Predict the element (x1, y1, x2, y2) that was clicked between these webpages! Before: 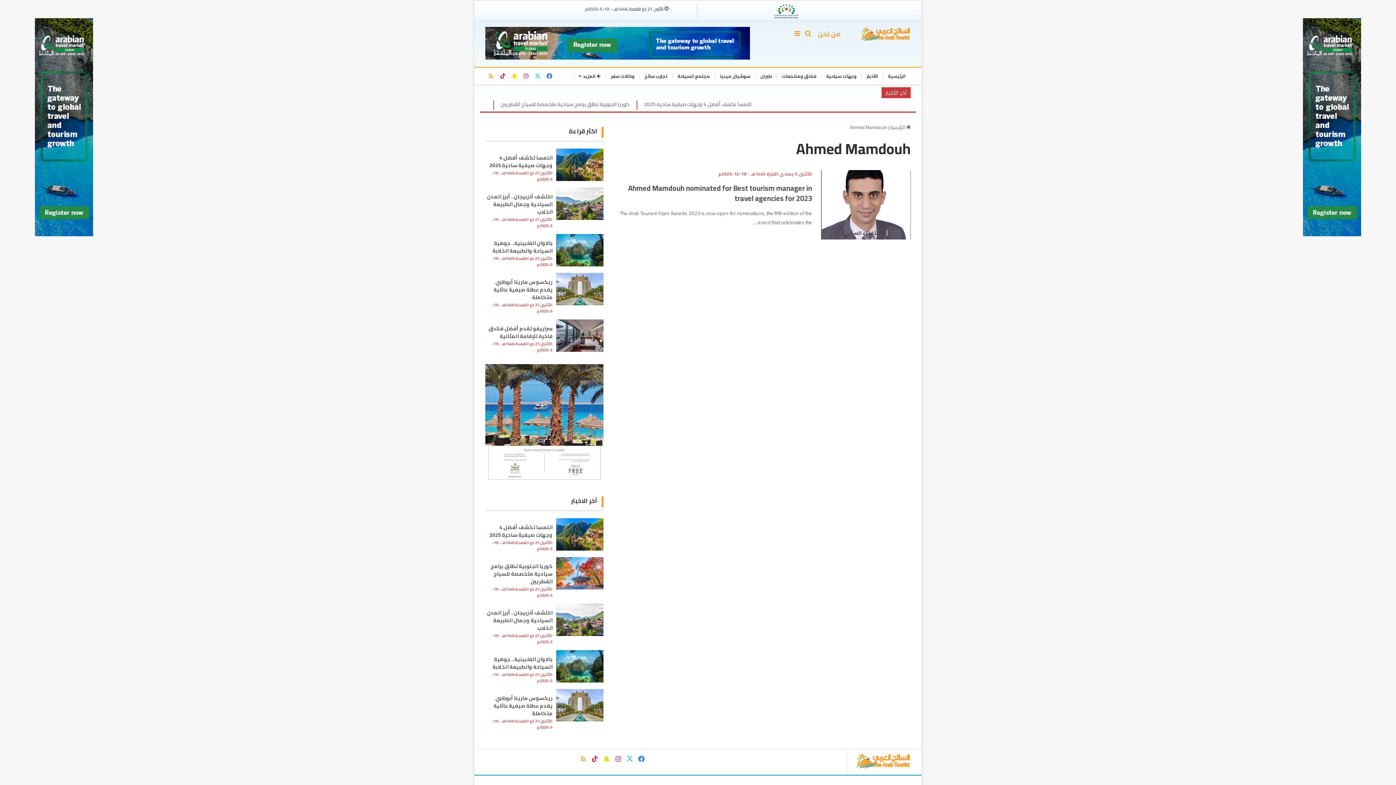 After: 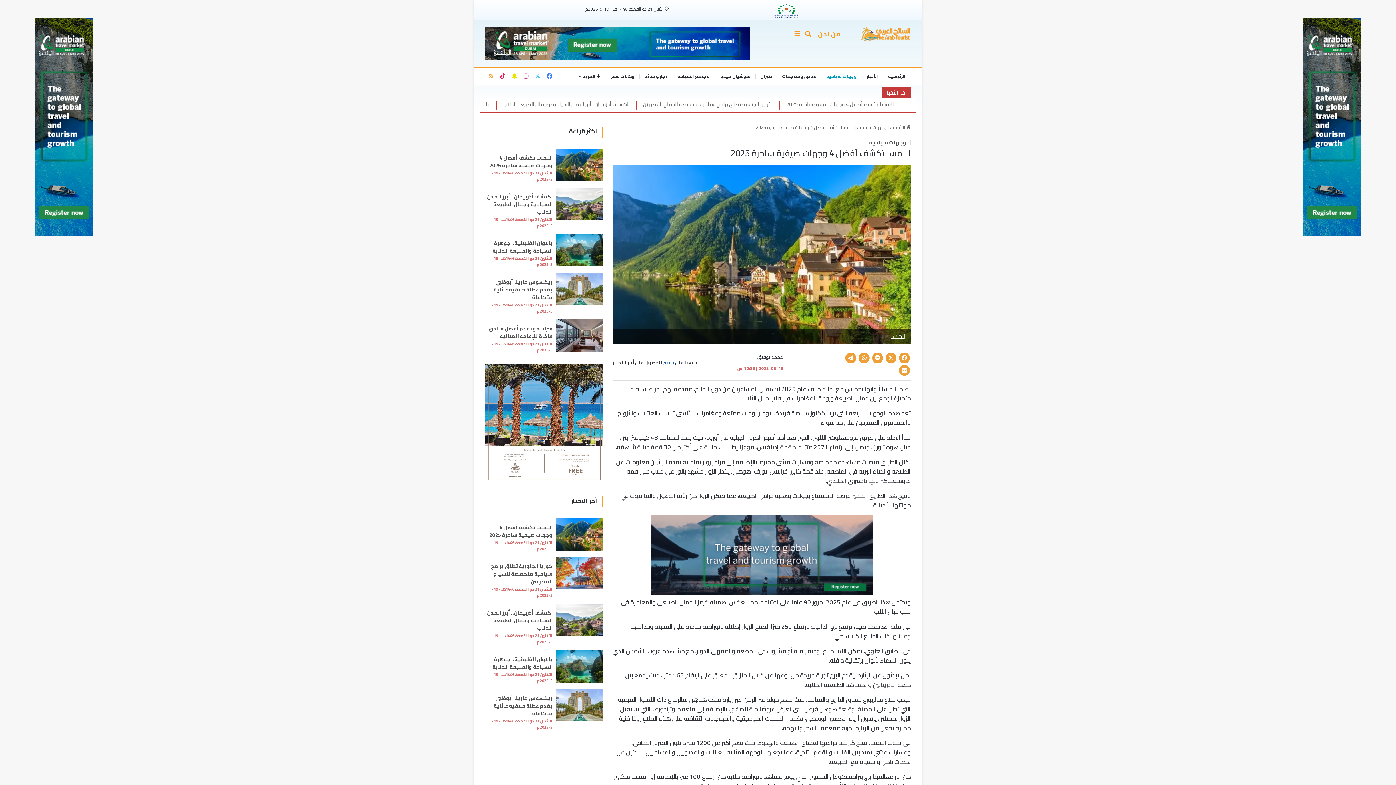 Action: label: النمسا تكشف أفضل 4 وجهات صيفية ساحرة 2025 bbox: (489, 153, 552, 170)